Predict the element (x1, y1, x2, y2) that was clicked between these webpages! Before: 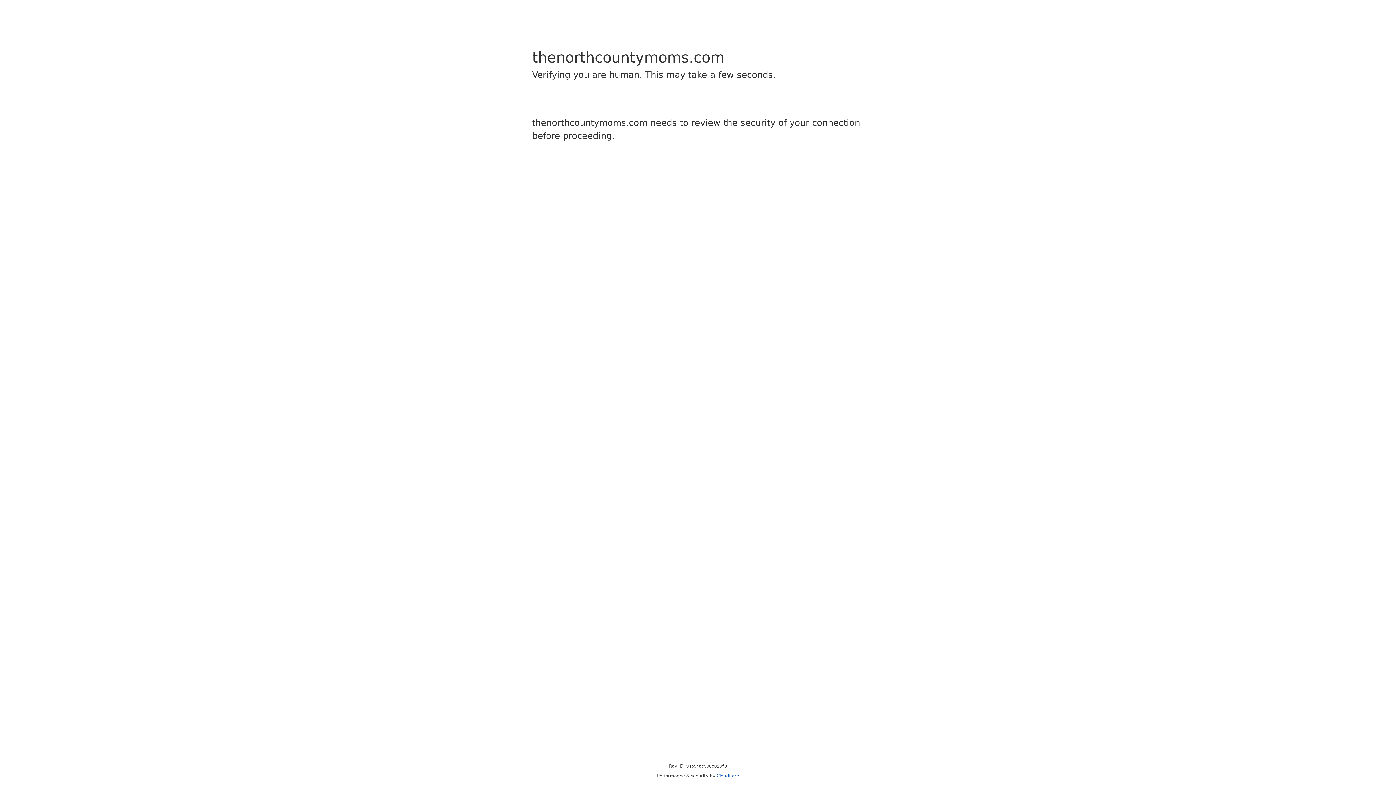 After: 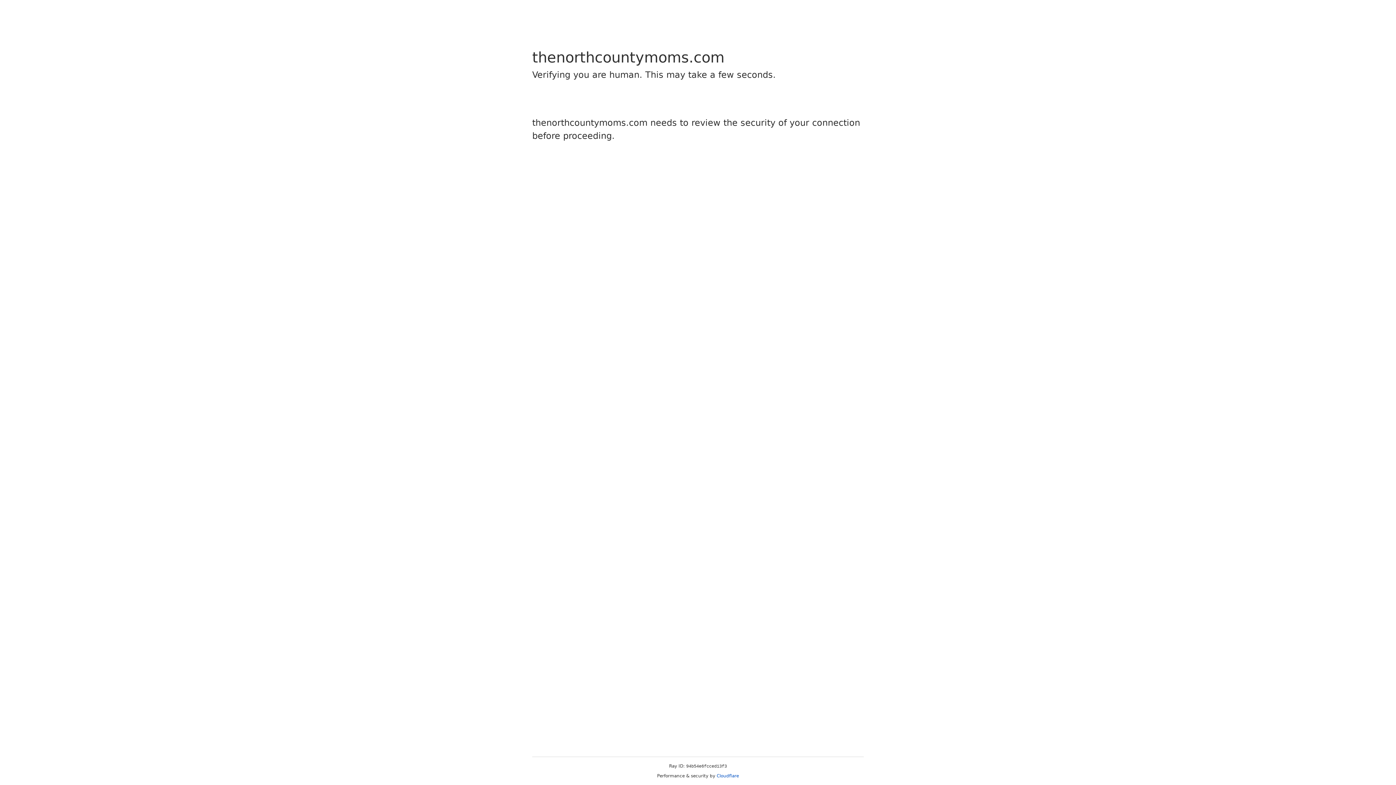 Action: bbox: (716, 773, 739, 778) label: Cloudflare